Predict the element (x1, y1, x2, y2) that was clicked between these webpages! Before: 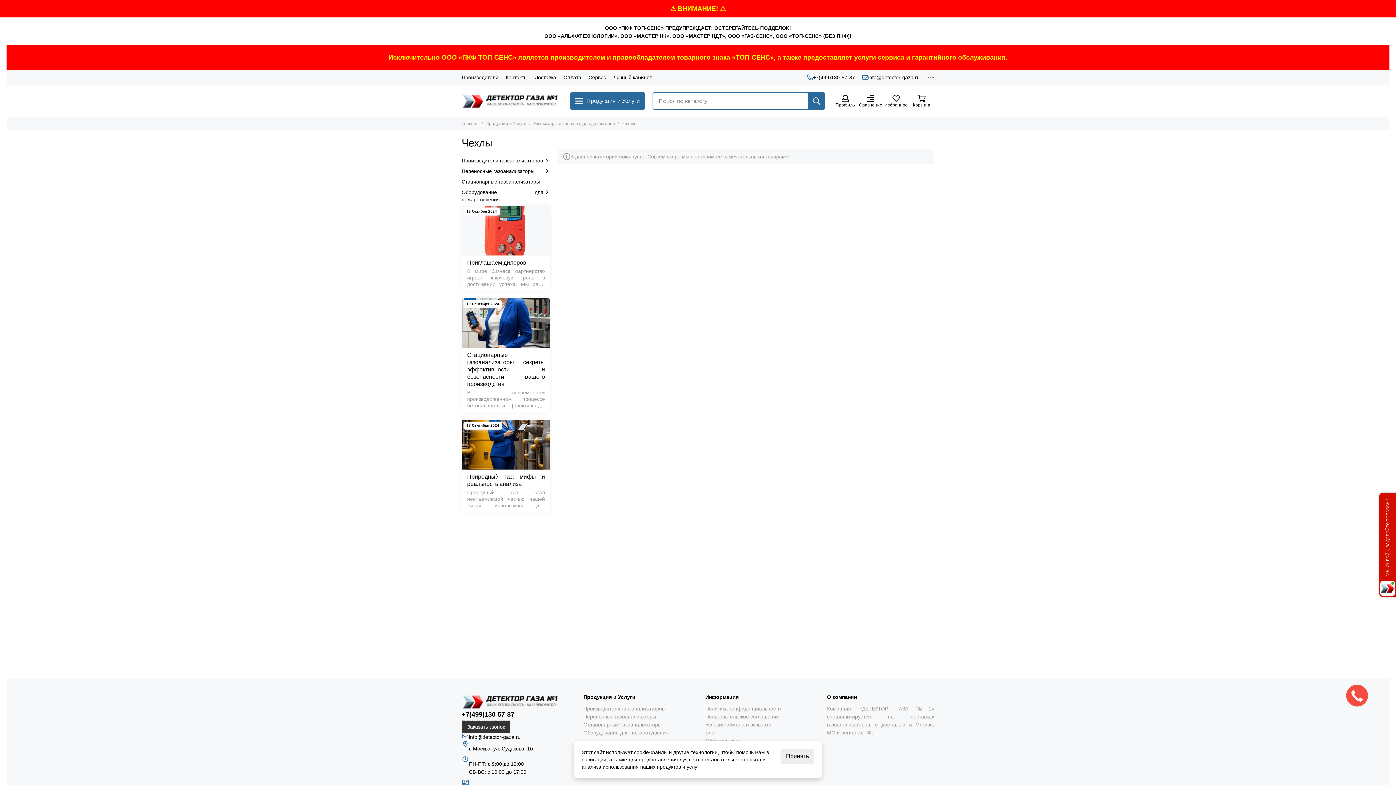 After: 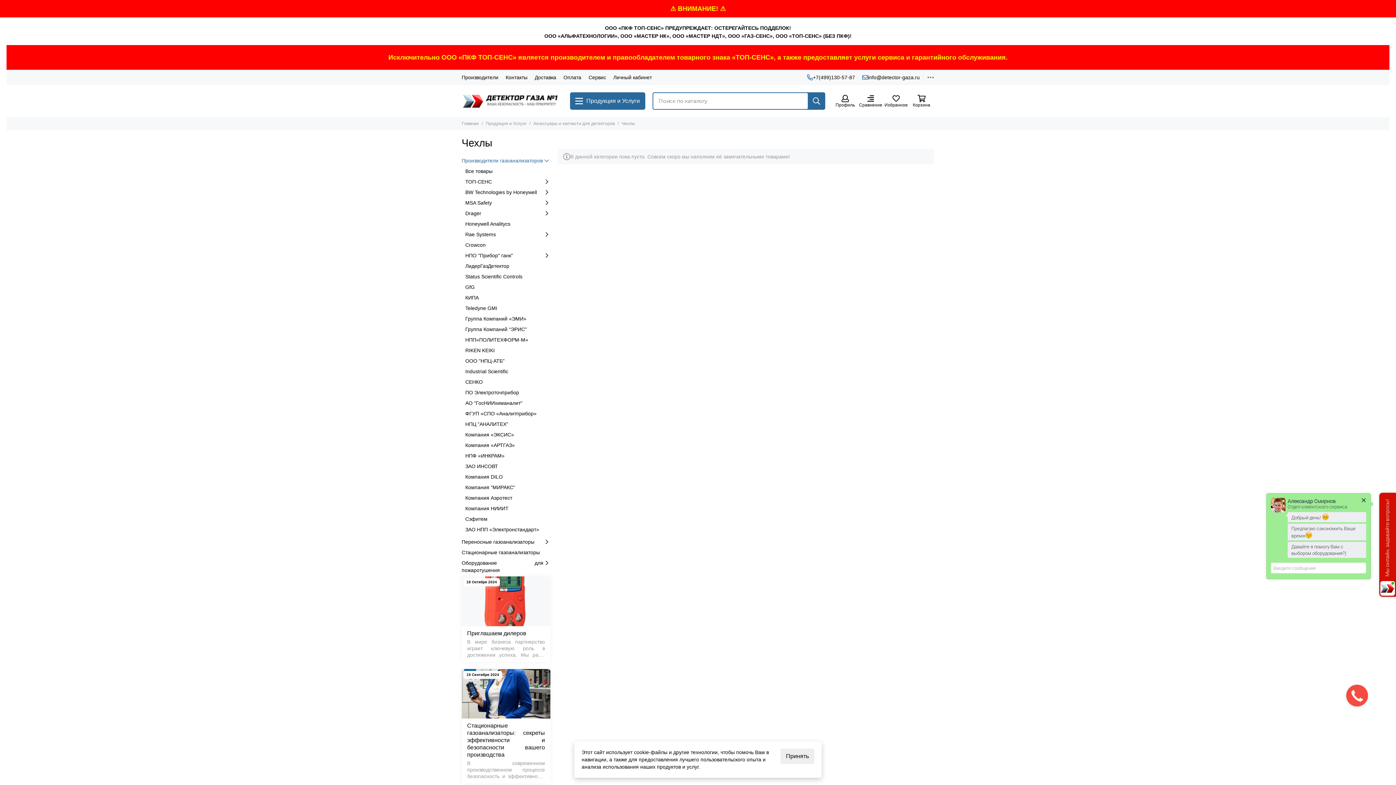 Action: bbox: (461, 156, 550, 165) label: Производители газоанализаторов